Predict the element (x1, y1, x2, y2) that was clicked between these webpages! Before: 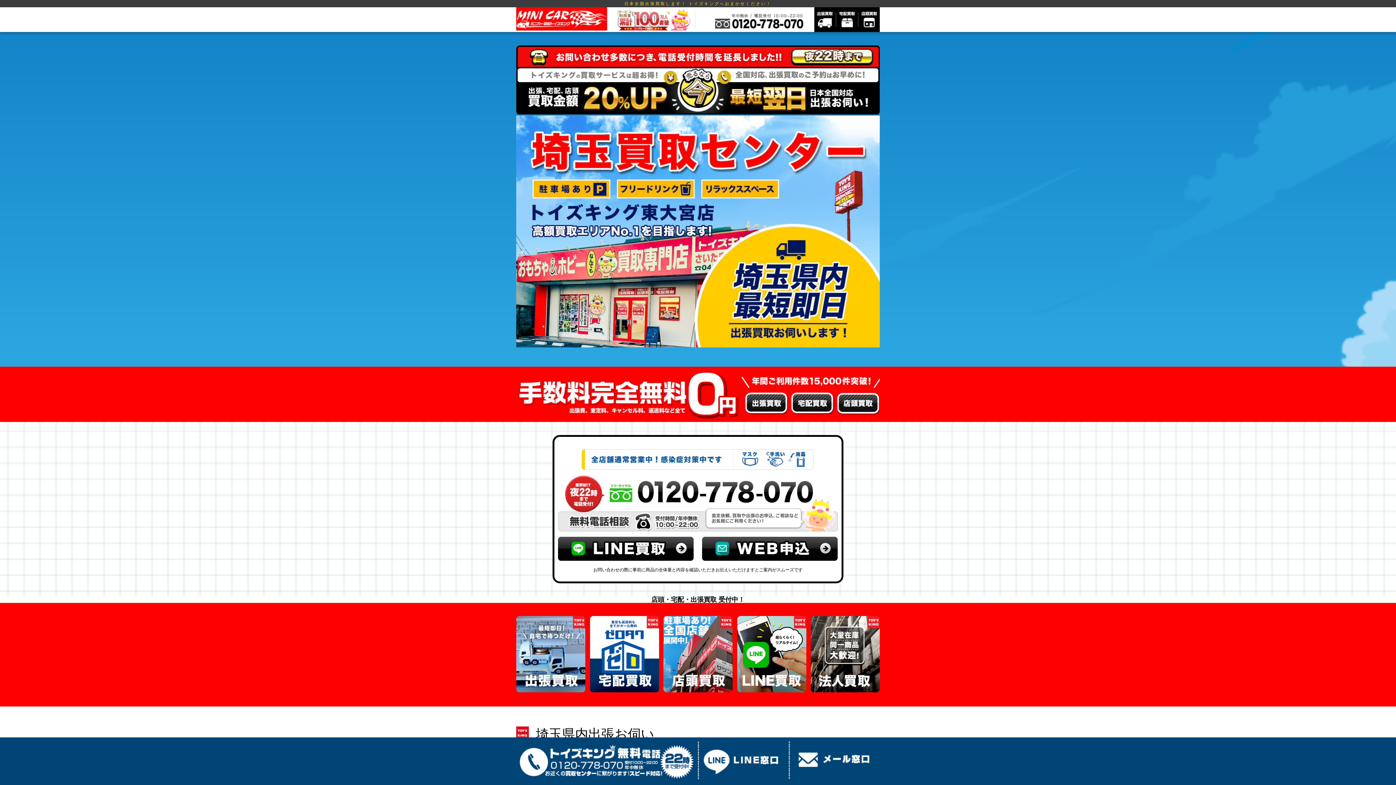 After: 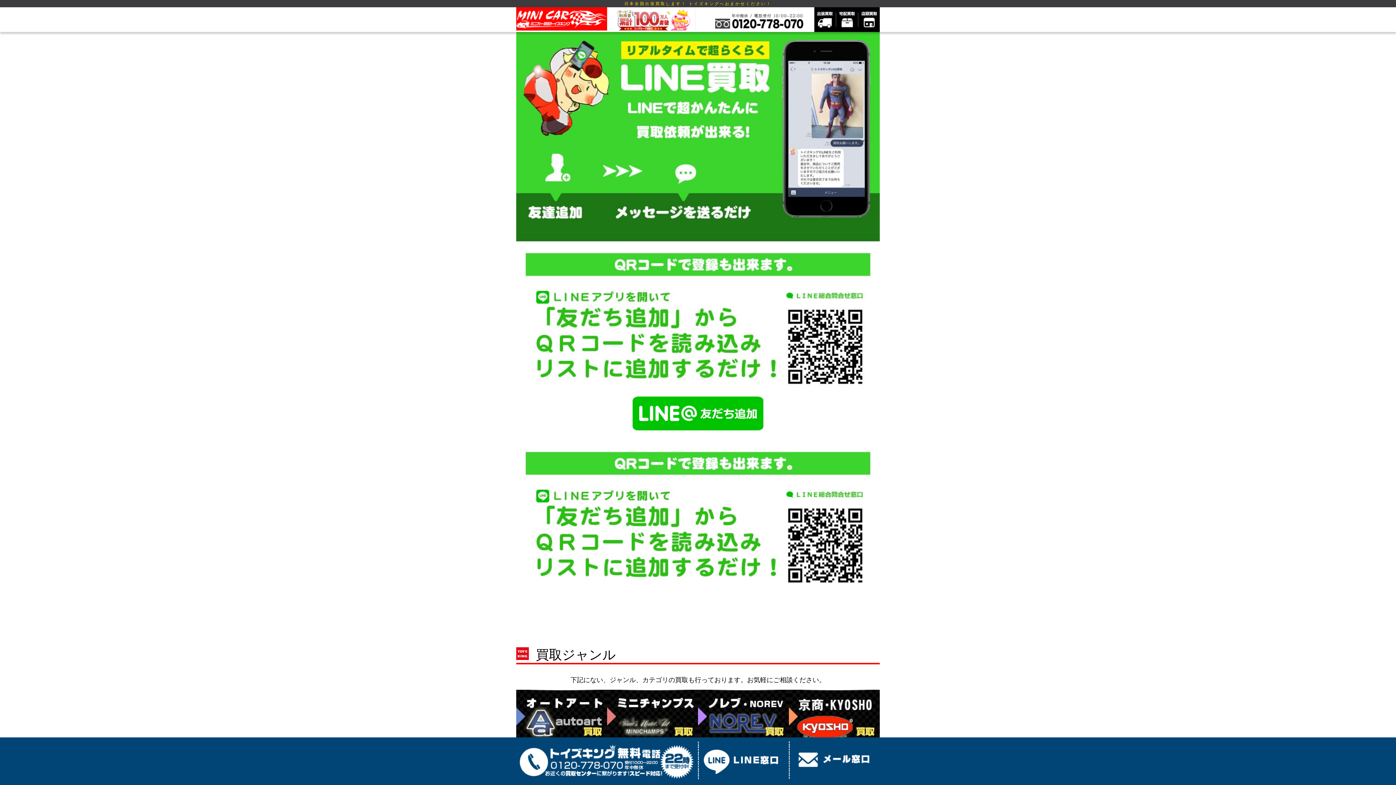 Action: bbox: (558, 536, 695, 562)